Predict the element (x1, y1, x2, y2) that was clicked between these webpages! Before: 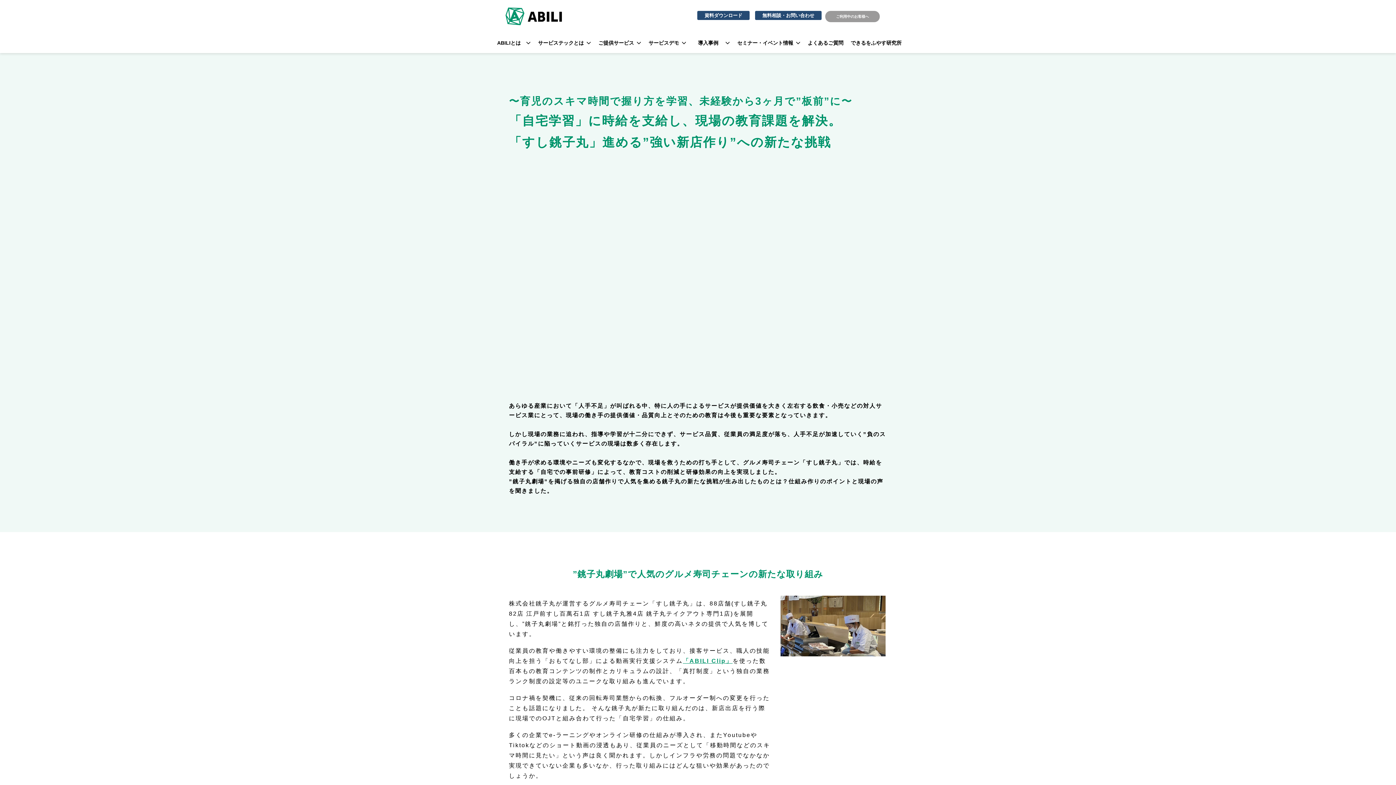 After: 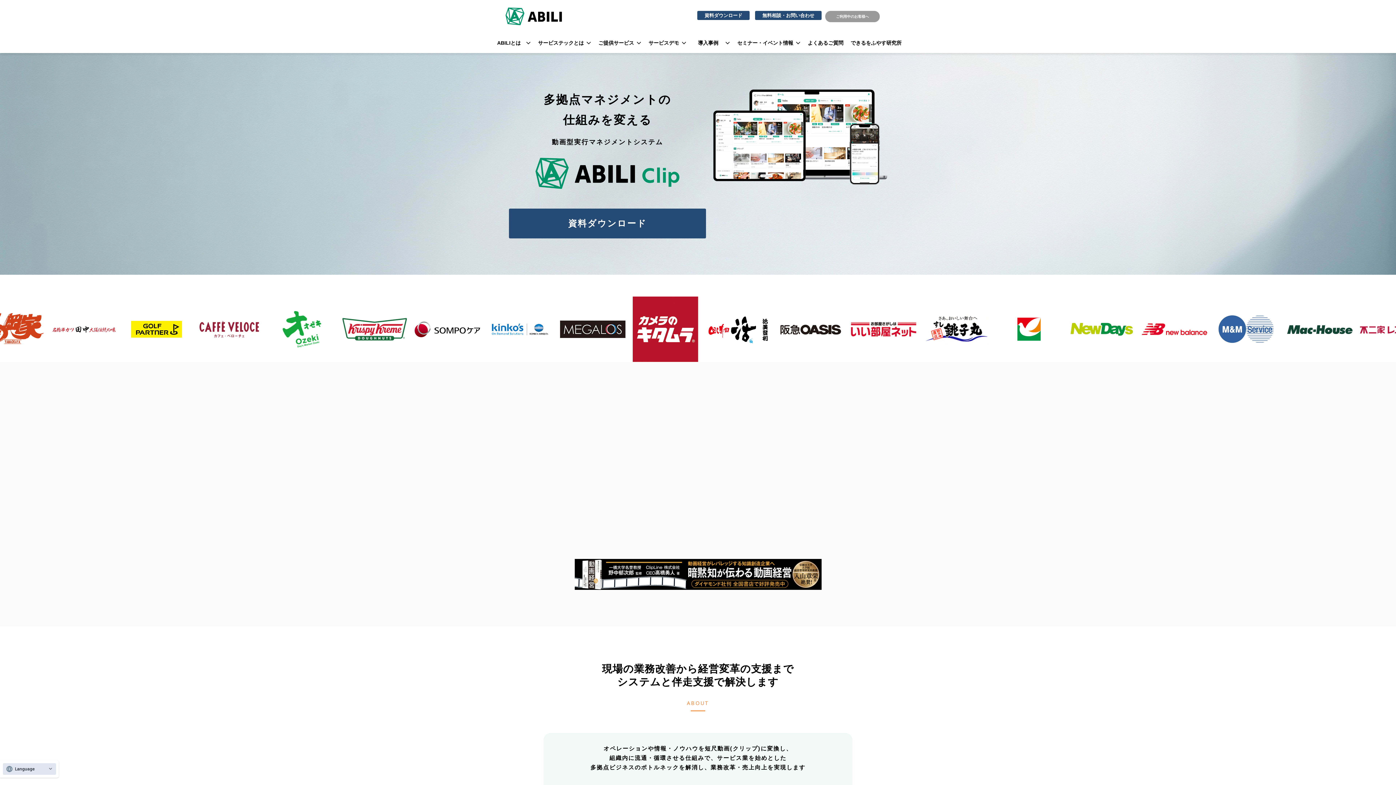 Action: bbox: (683, 658, 732, 664) label: 「ABILI Clip」